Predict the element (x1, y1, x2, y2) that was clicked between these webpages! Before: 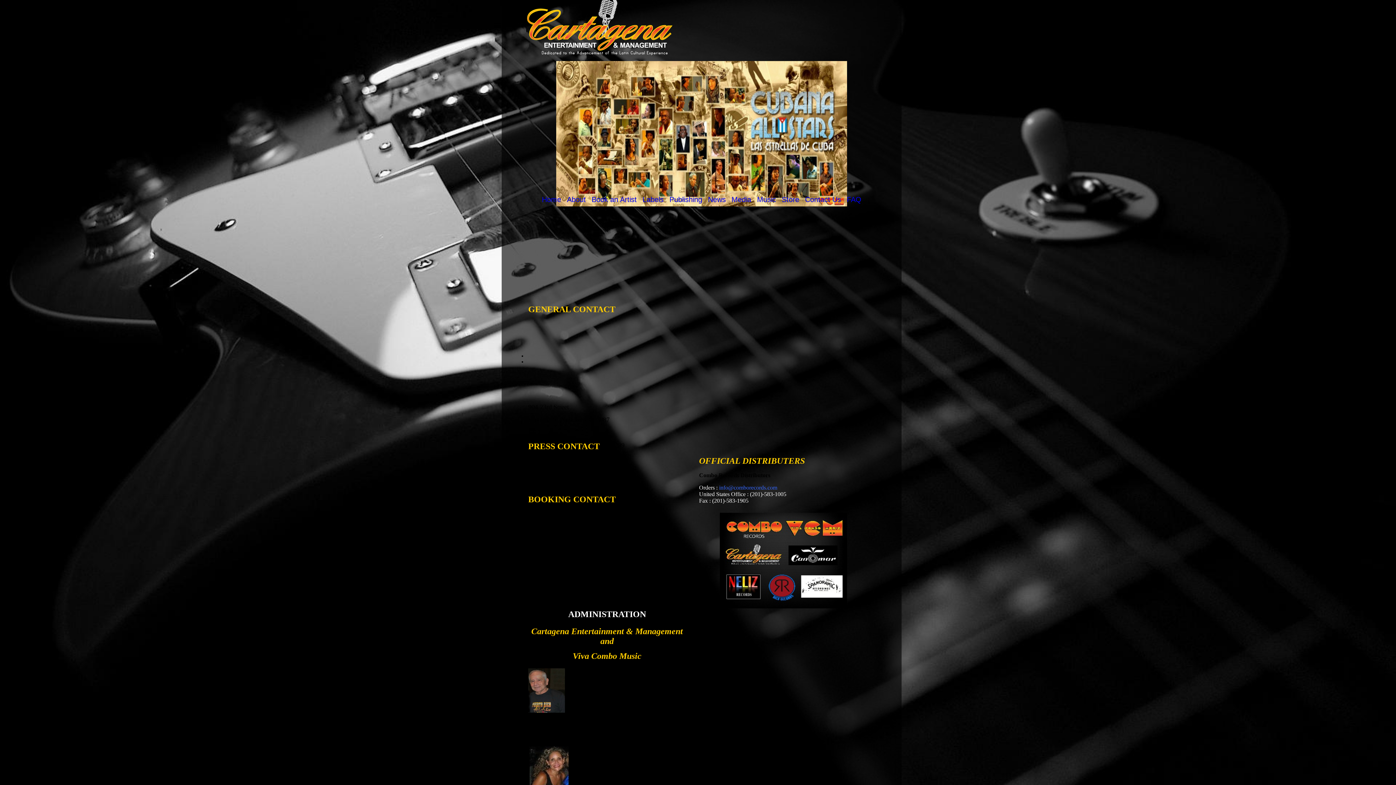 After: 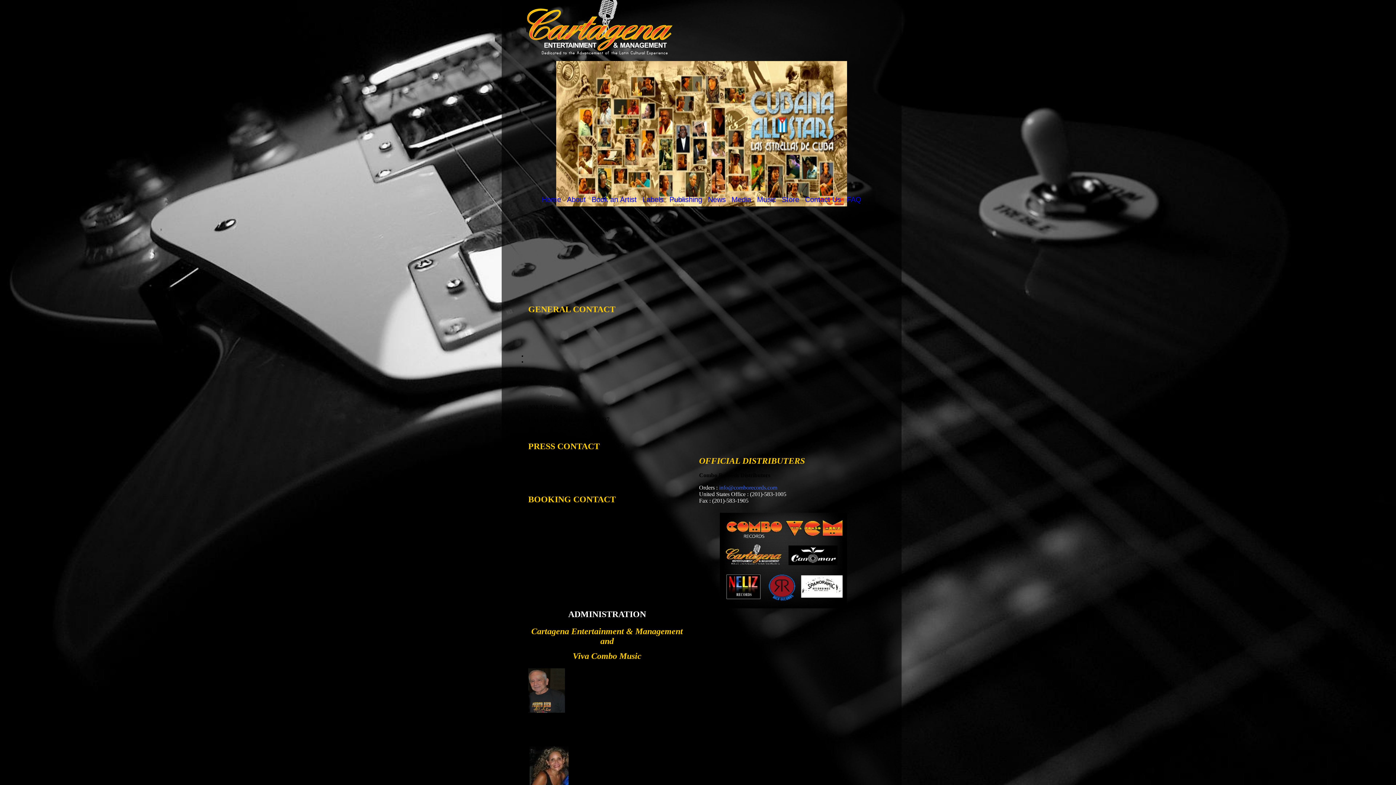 Action: bbox: (805, 195, 841, 203) label: Contact Us